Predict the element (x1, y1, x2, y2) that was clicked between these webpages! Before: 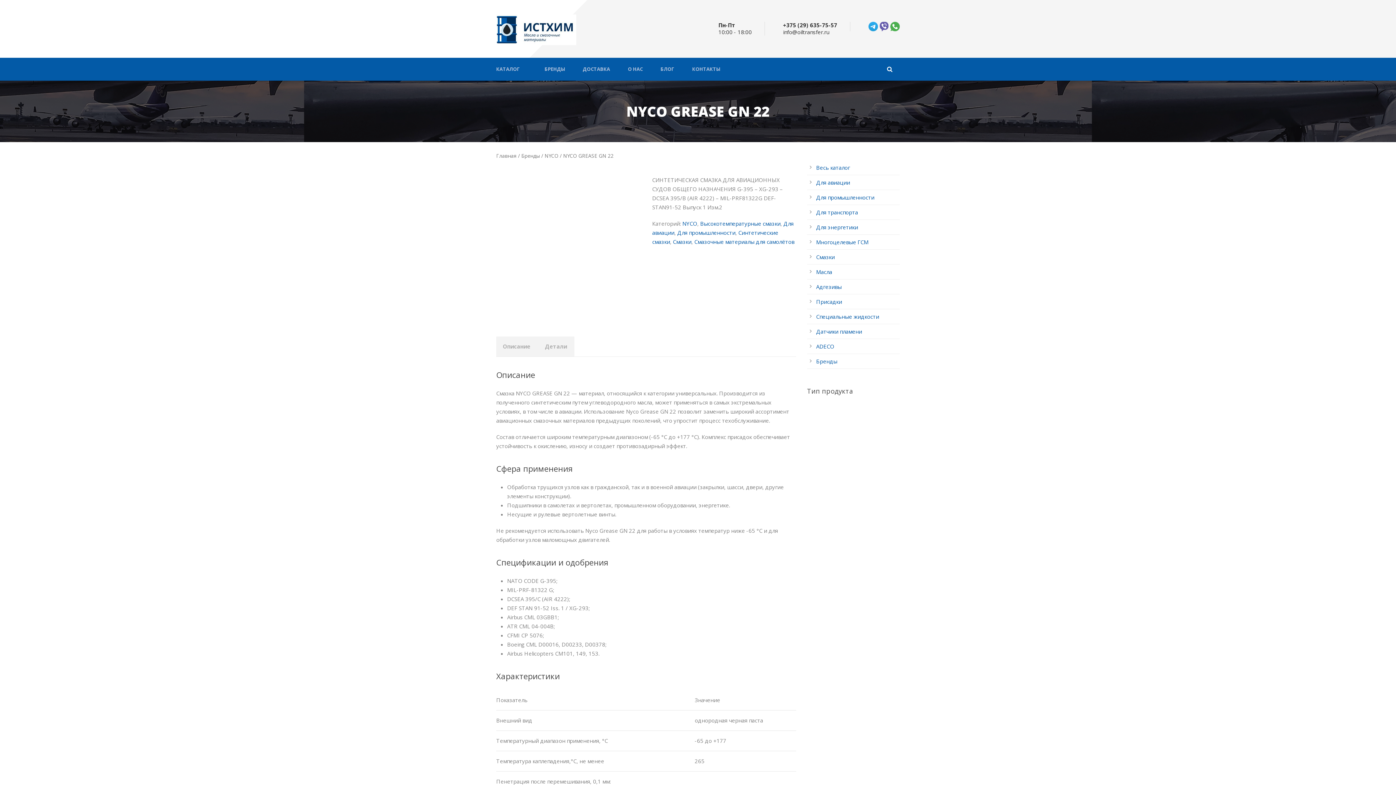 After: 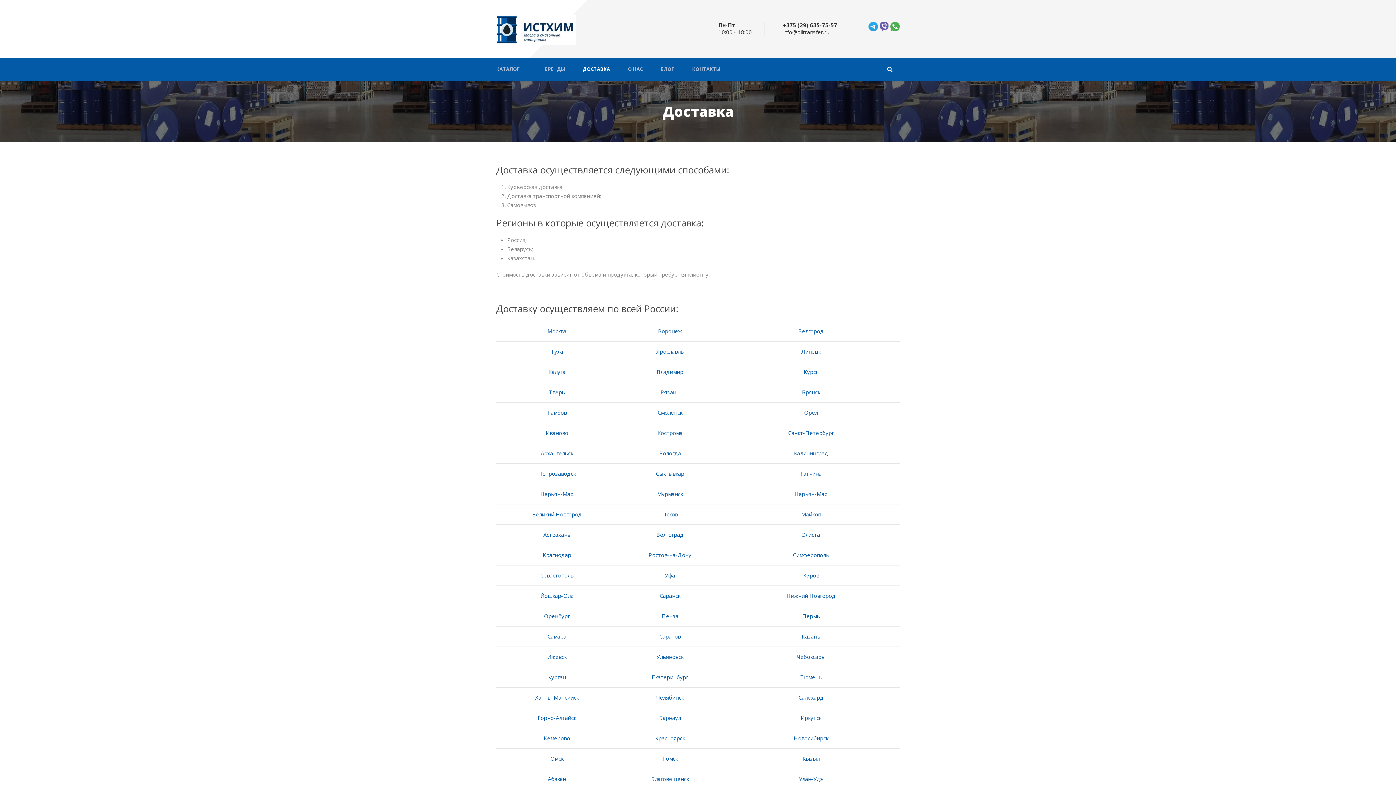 Action: bbox: (573, 66, 618, 71) label: ДОСТАВКА